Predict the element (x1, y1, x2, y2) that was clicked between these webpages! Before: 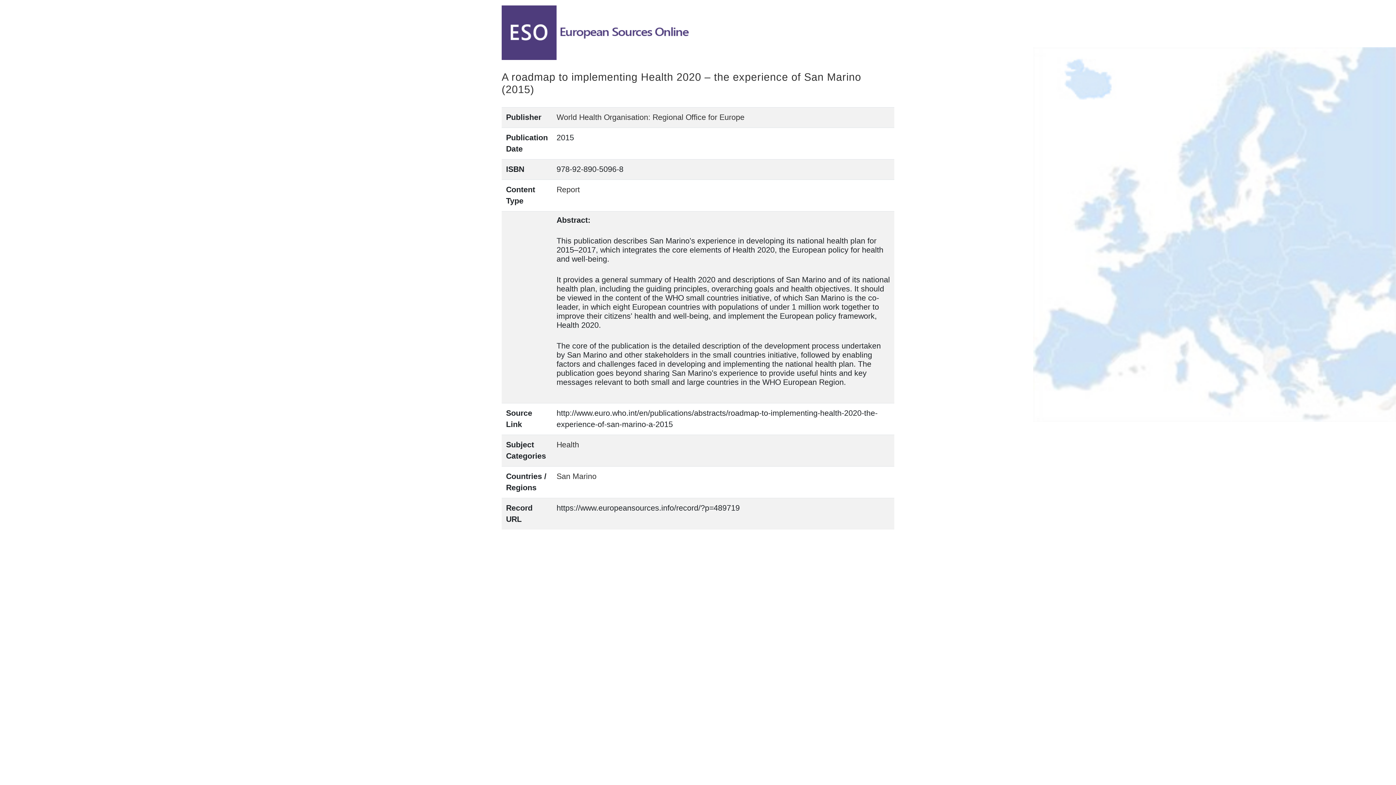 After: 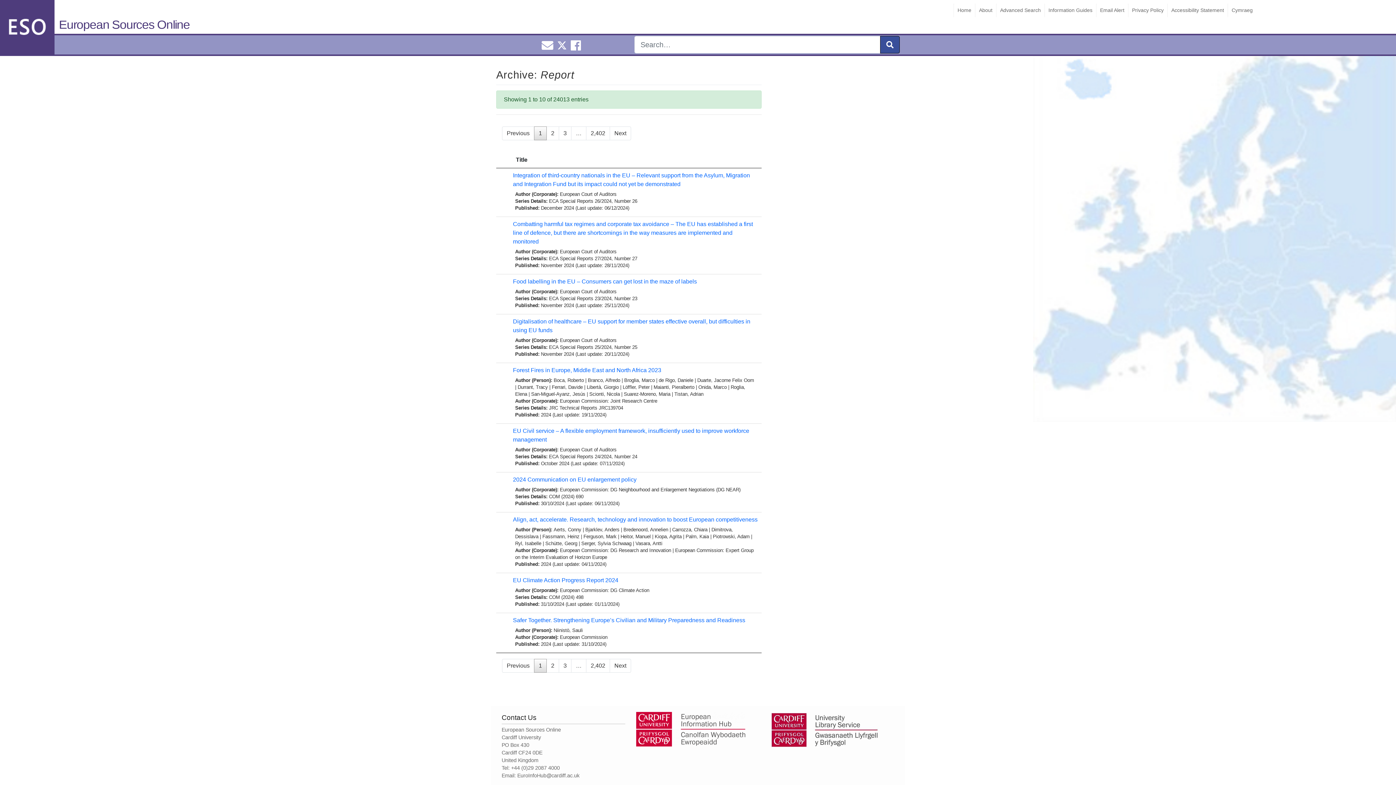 Action: bbox: (556, 185, 580, 194) label: Report